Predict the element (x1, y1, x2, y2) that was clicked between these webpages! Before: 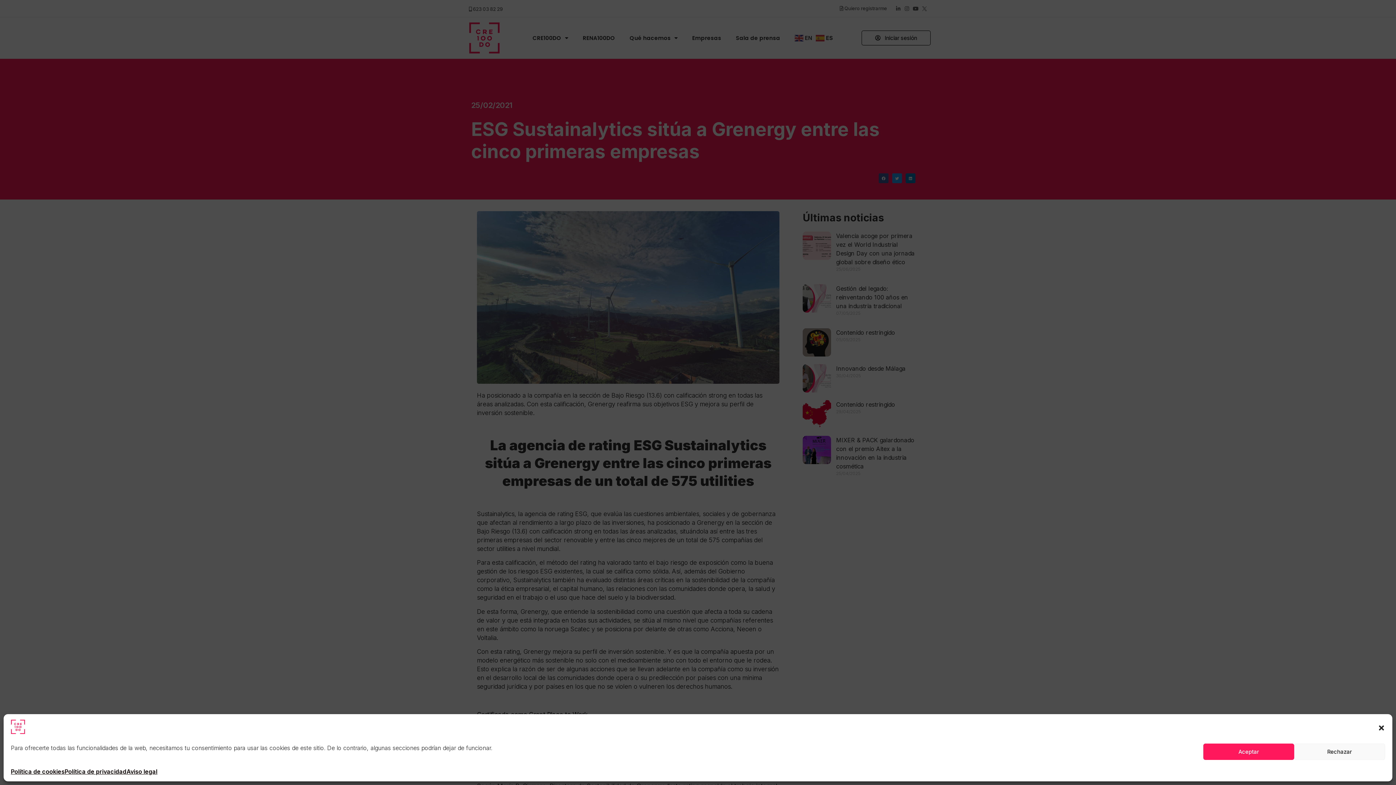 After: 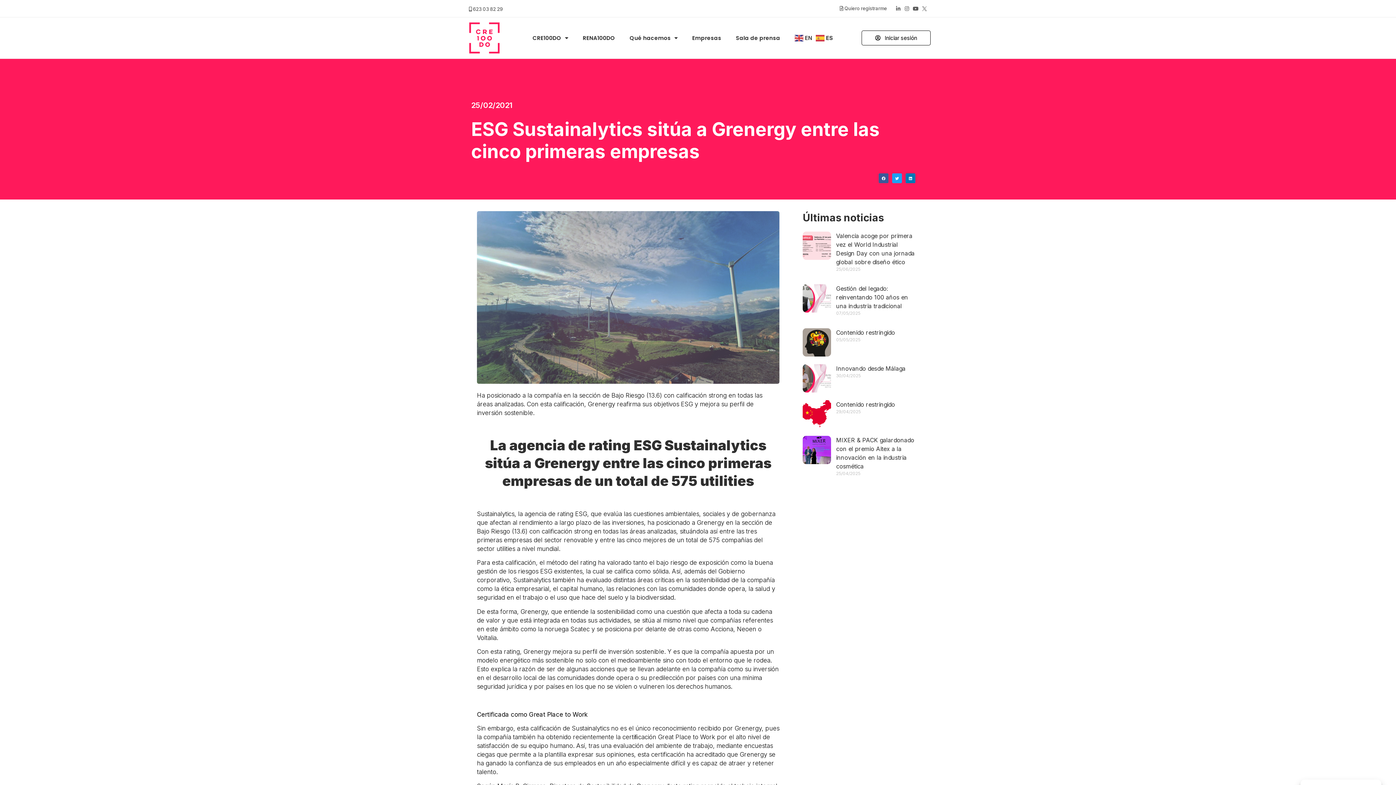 Action: bbox: (1378, 724, 1385, 732) label: Cerrar ventana